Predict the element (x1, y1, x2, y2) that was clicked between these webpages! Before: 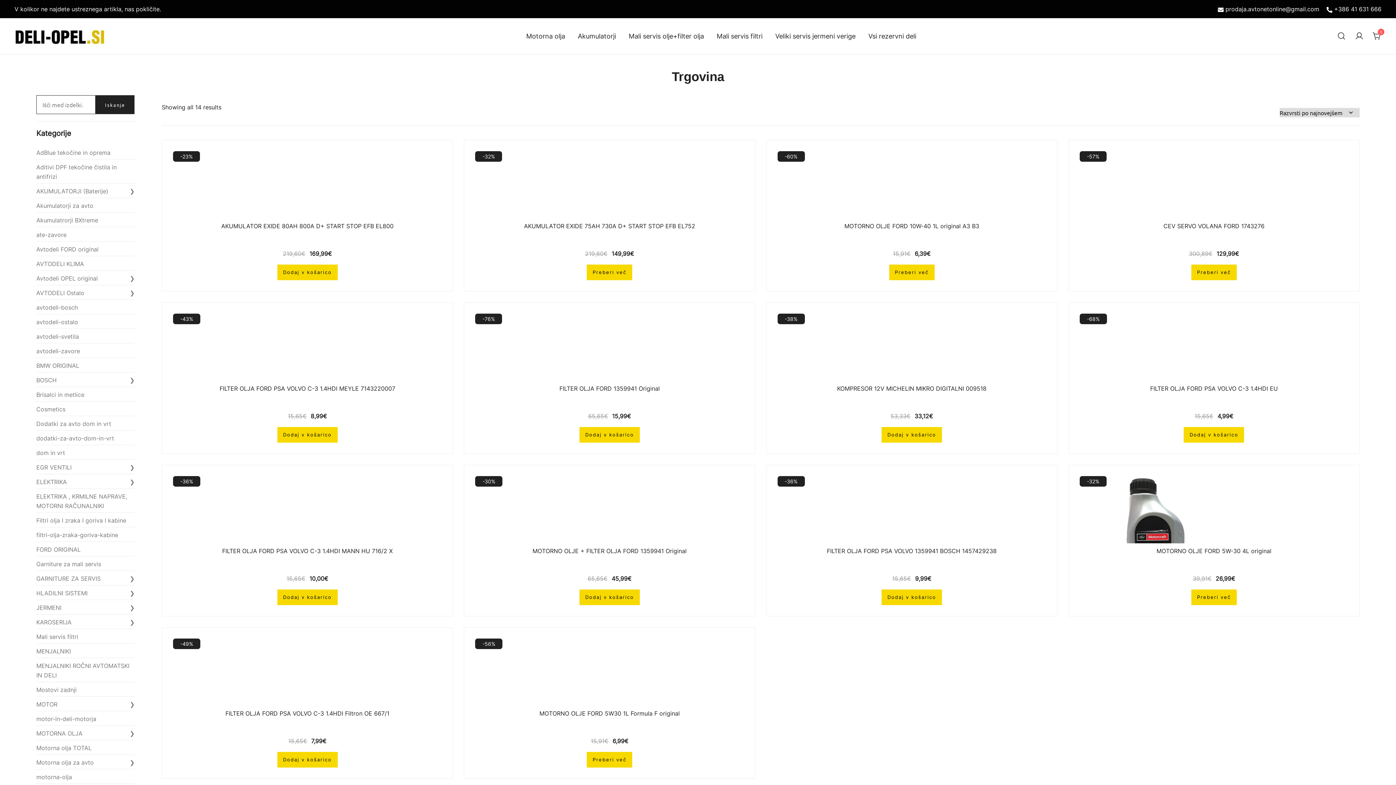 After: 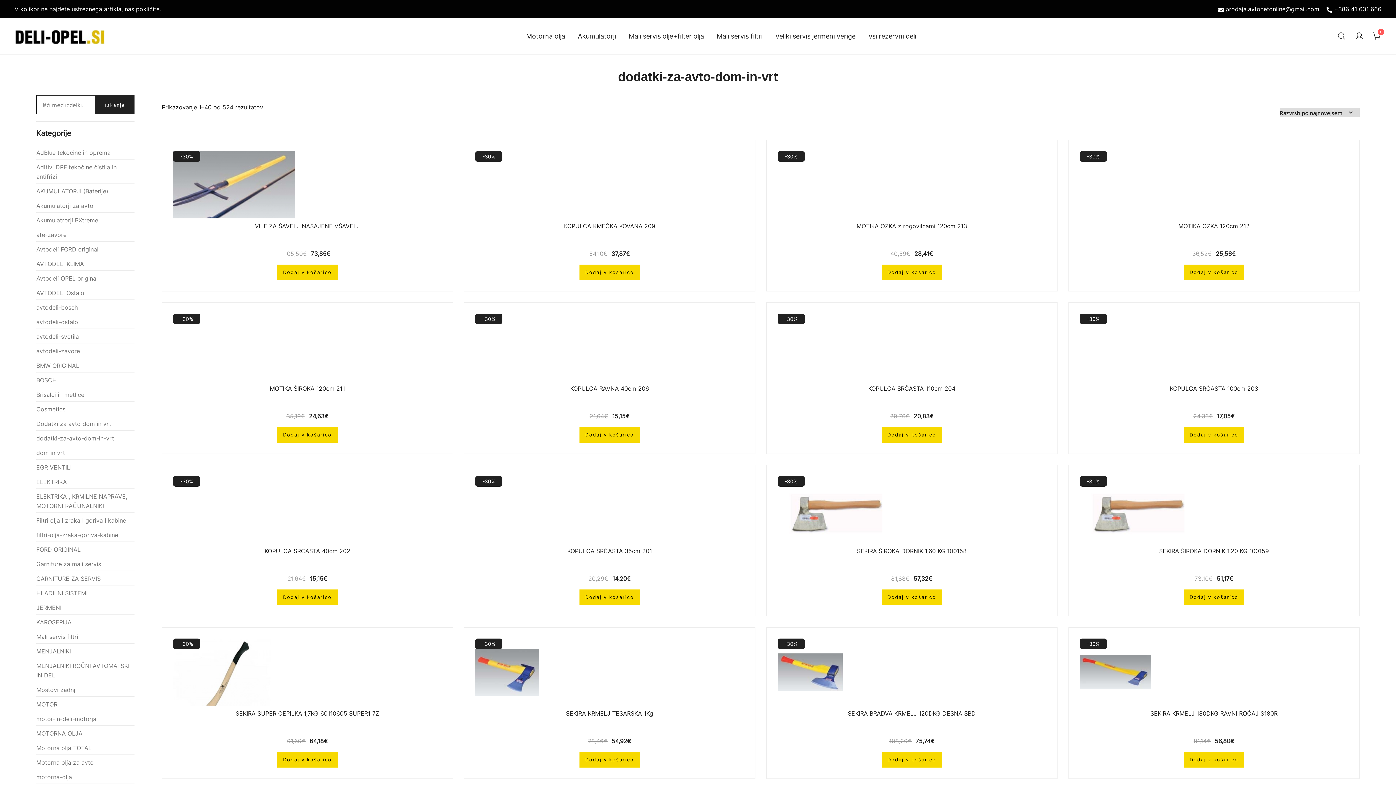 Action: bbox: (36, 434, 114, 442) label: dodatki-za-avto-dom-in-vrt